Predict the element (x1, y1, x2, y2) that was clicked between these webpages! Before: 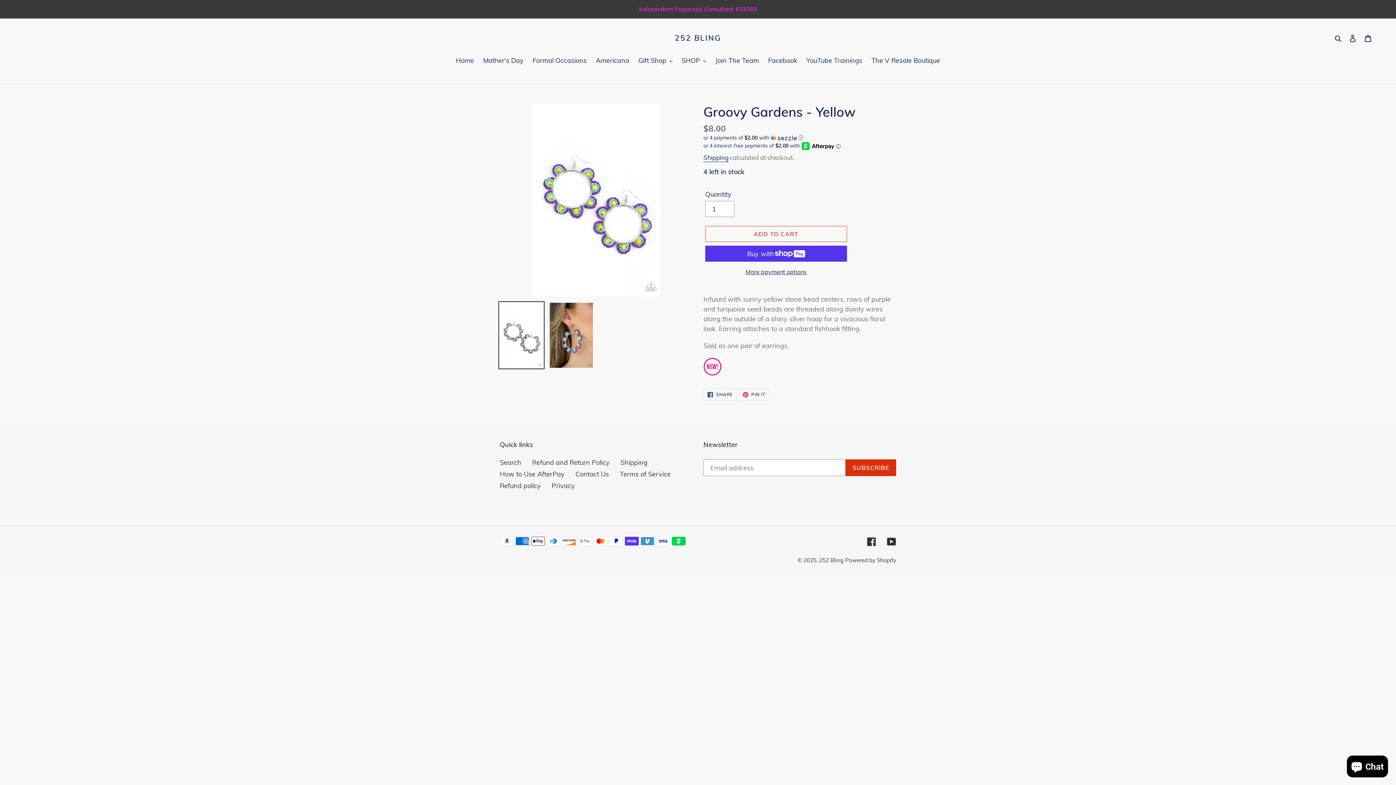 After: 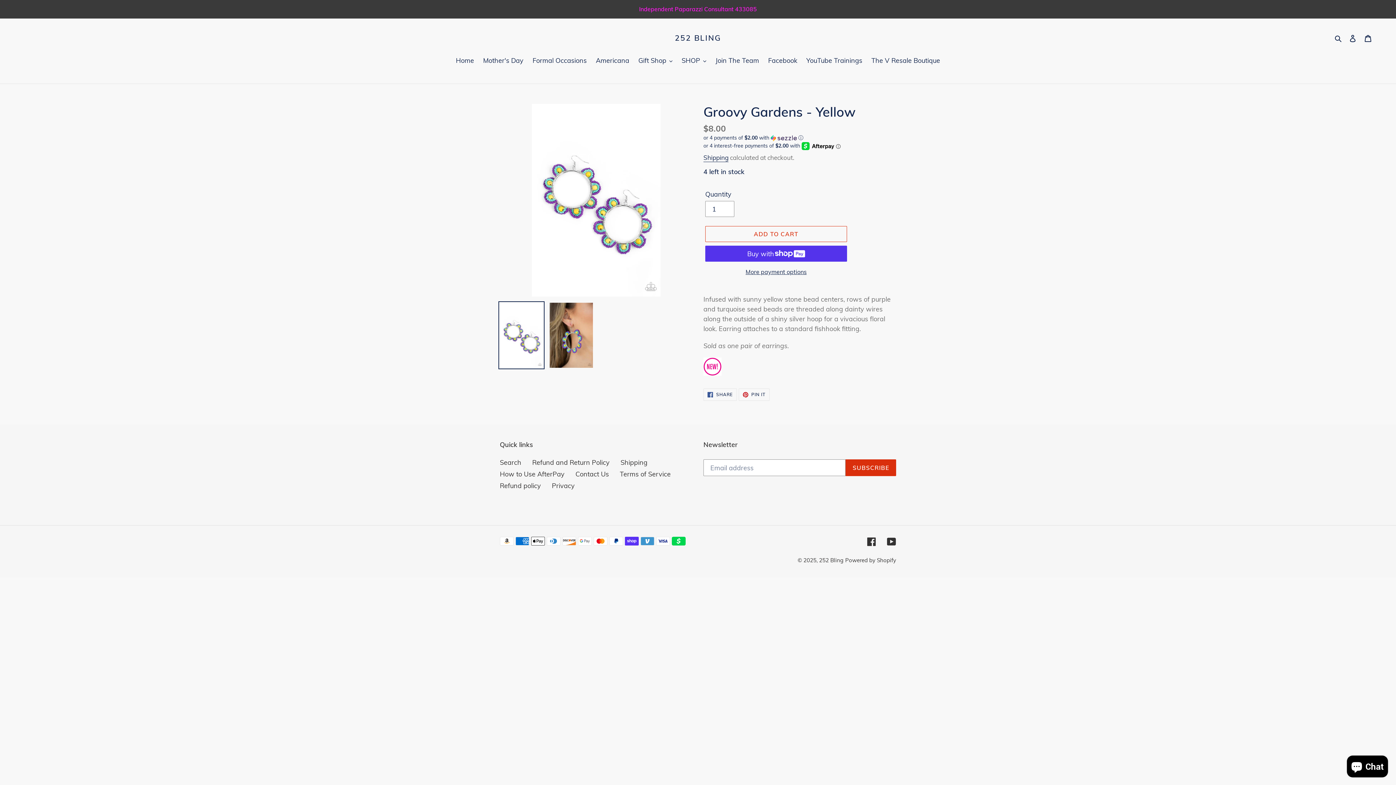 Action: bbox: (498, 301, 544, 369)